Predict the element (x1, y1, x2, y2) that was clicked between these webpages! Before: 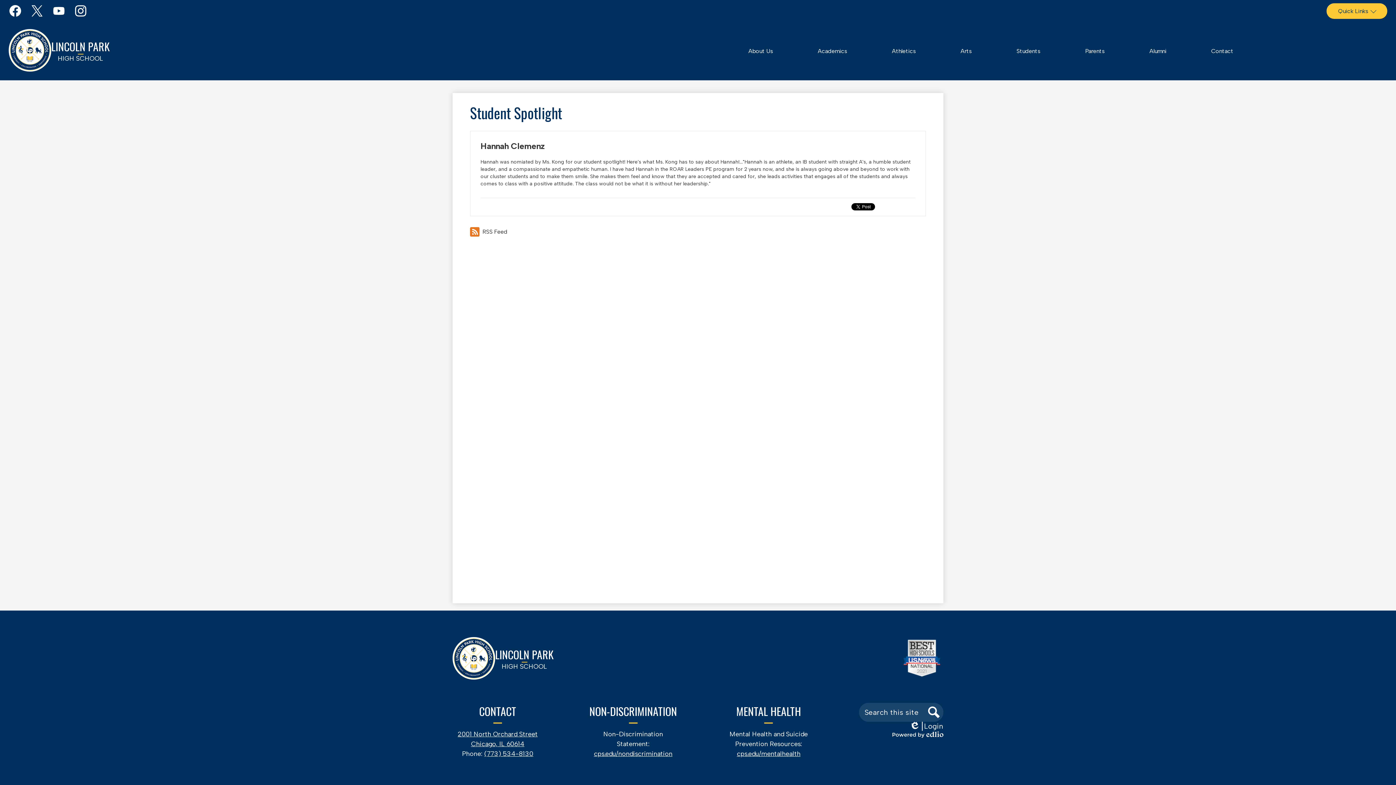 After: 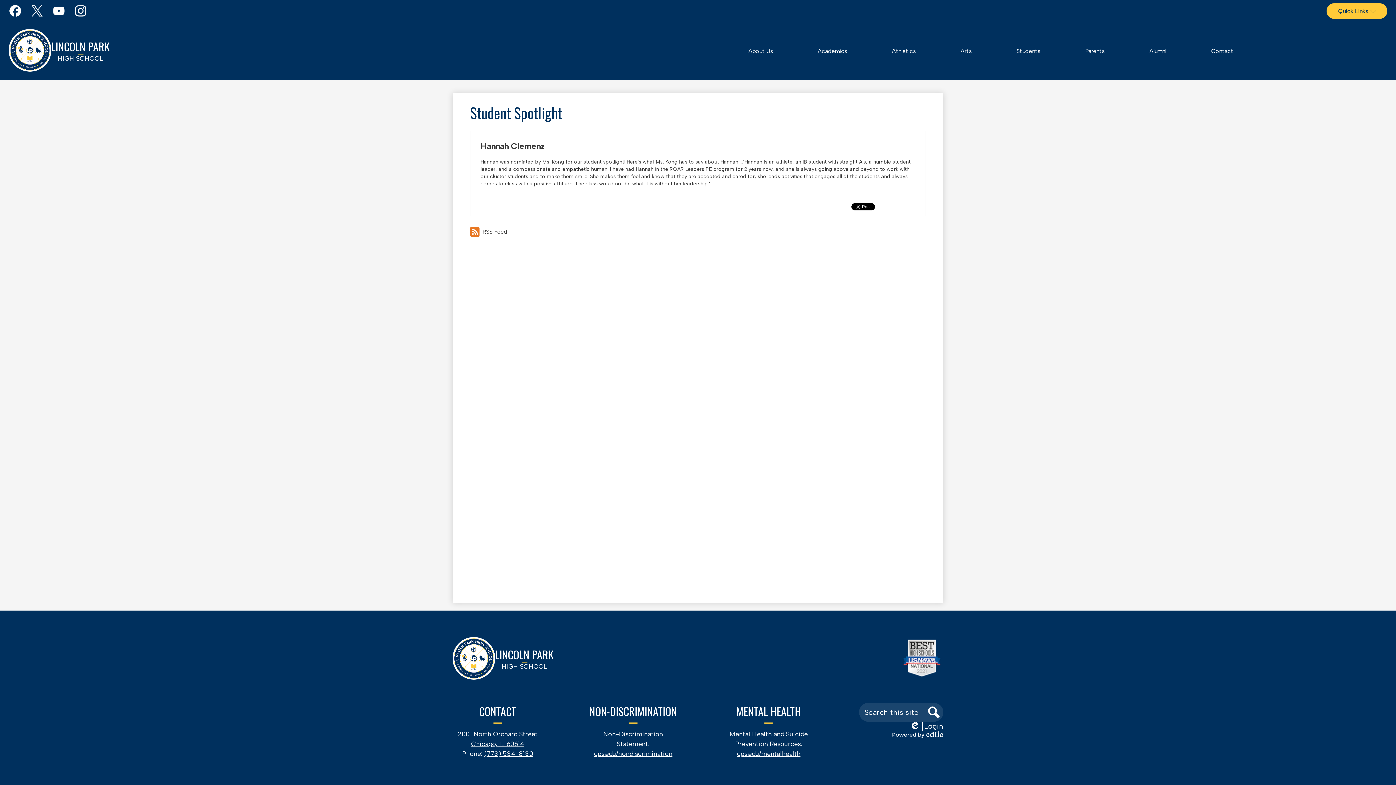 Action: bbox: (484, 750, 533, 758) label: (773) 534-8130